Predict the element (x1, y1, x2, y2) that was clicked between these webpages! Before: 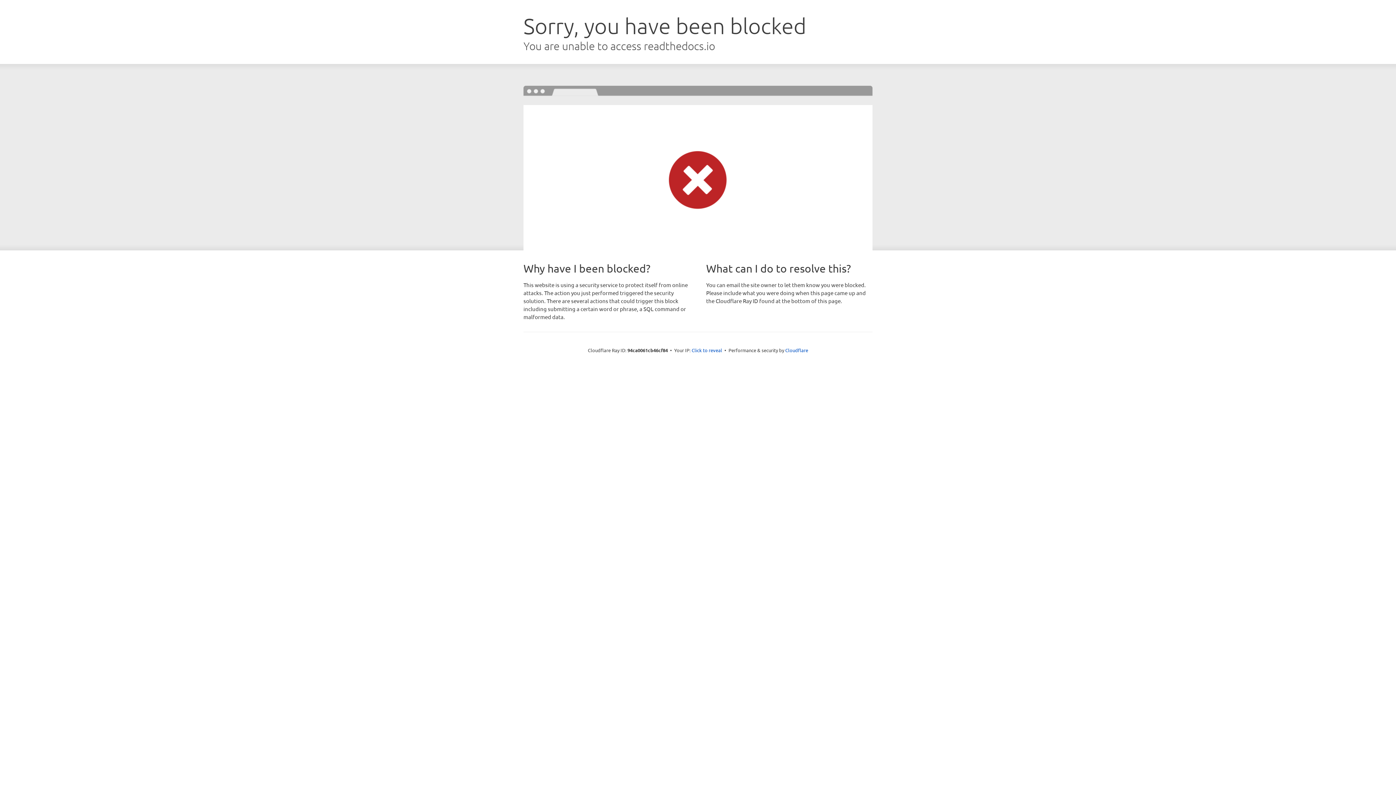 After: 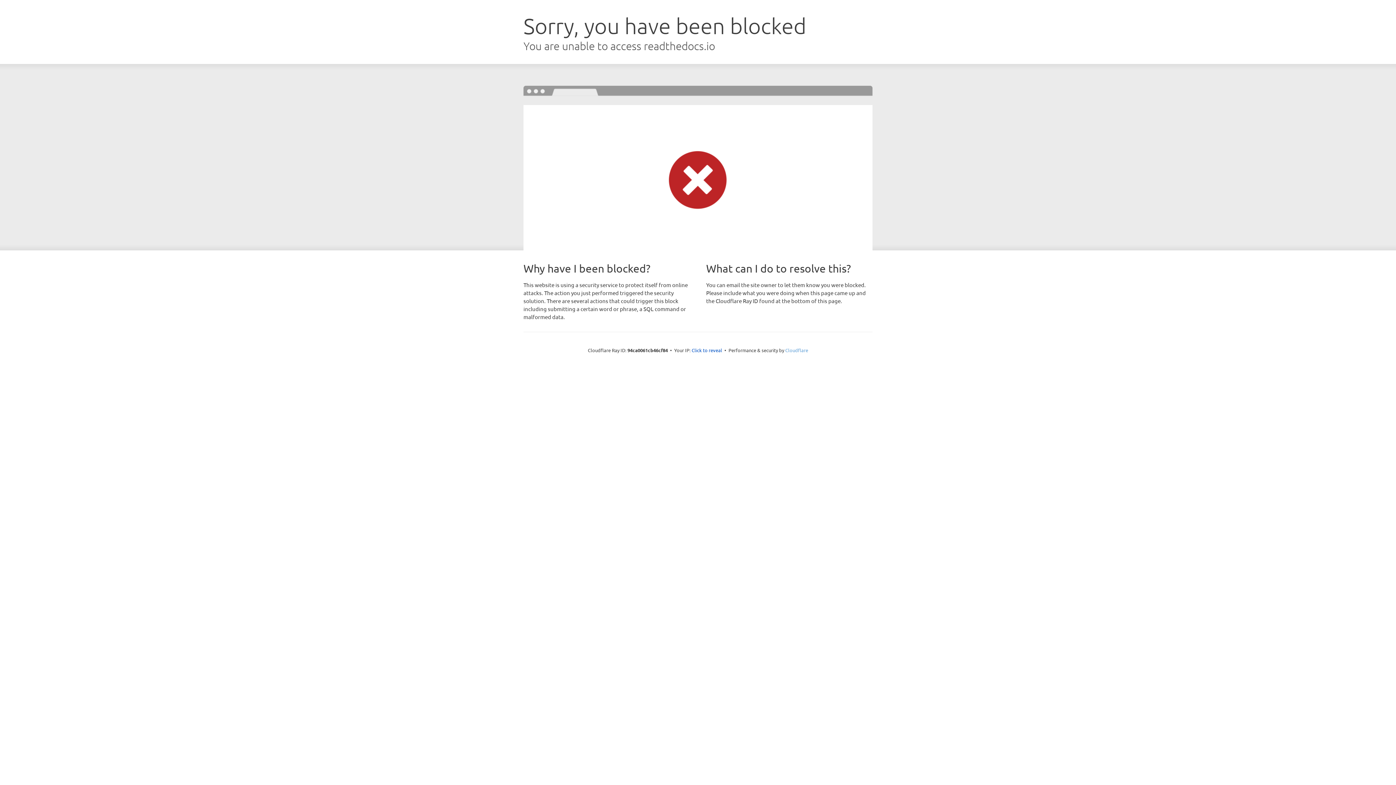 Action: bbox: (785, 347, 808, 353) label: Cloudflare